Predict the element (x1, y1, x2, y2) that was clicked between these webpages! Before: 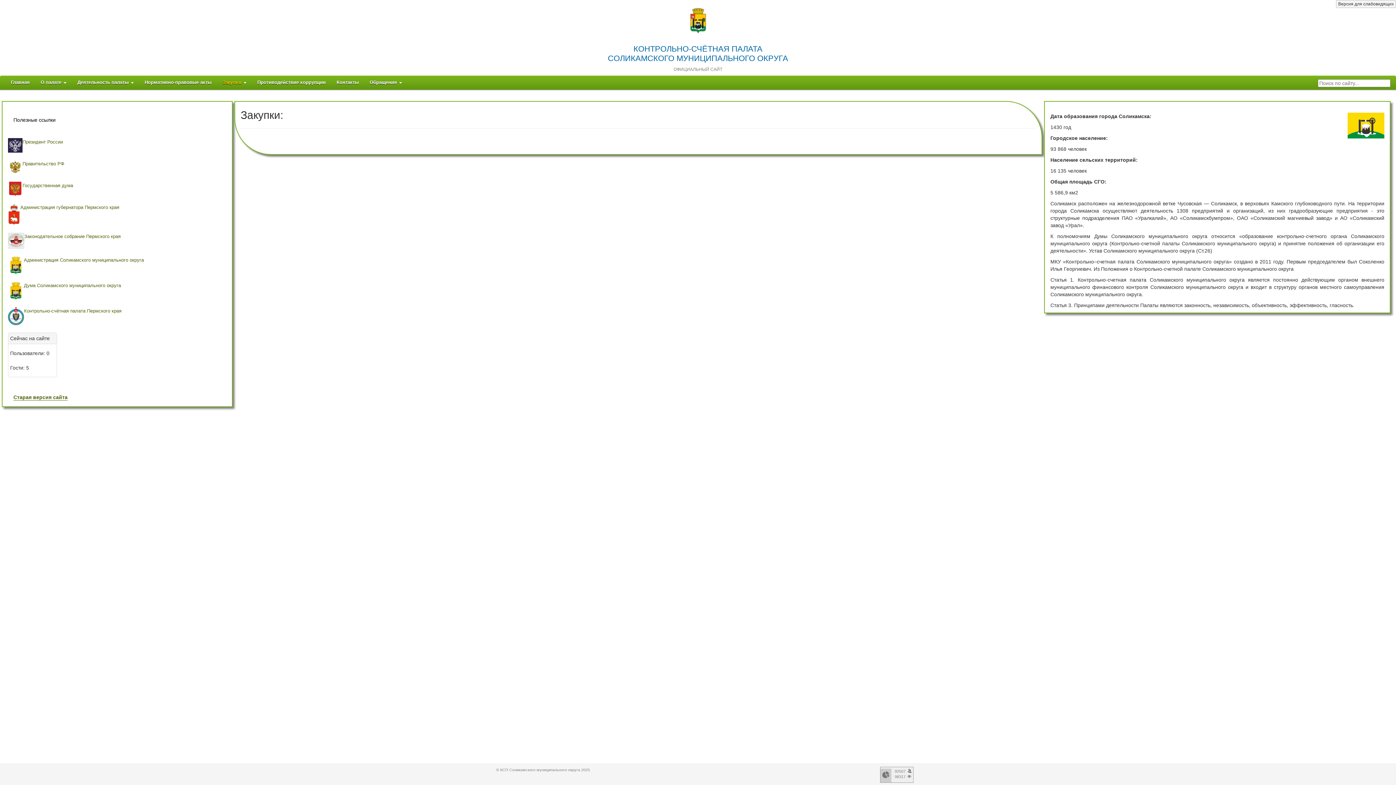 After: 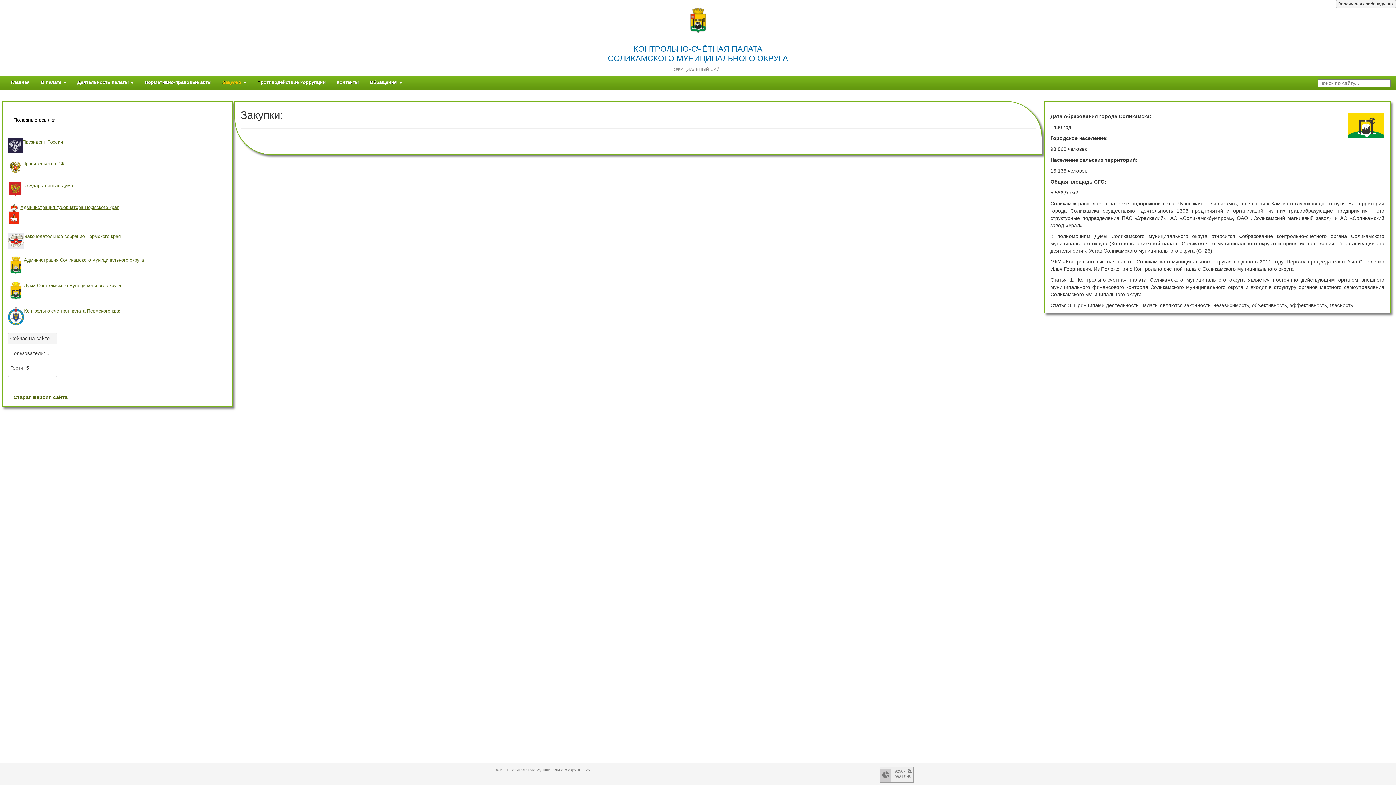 Action: bbox: (20, 204, 119, 210) label: Администрация губернатора Пермского края